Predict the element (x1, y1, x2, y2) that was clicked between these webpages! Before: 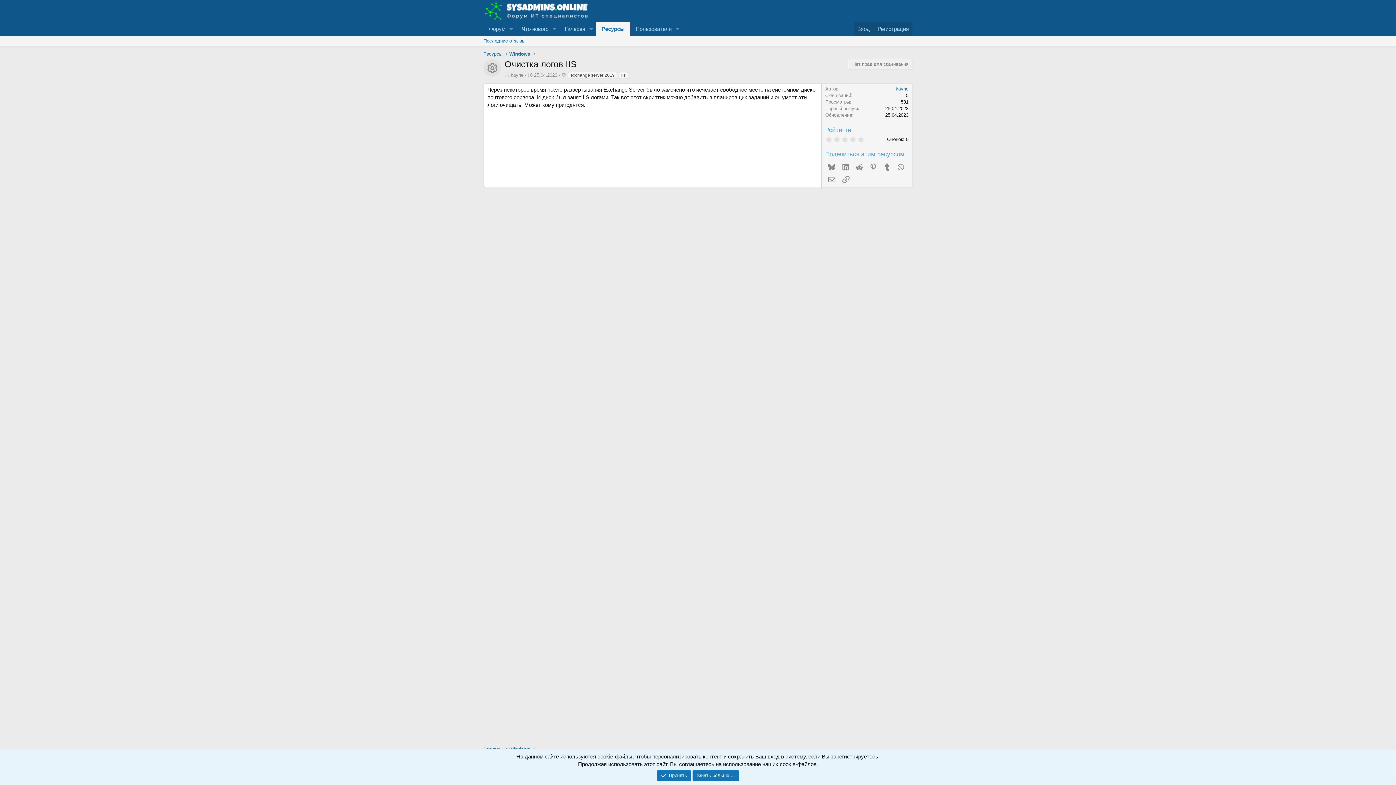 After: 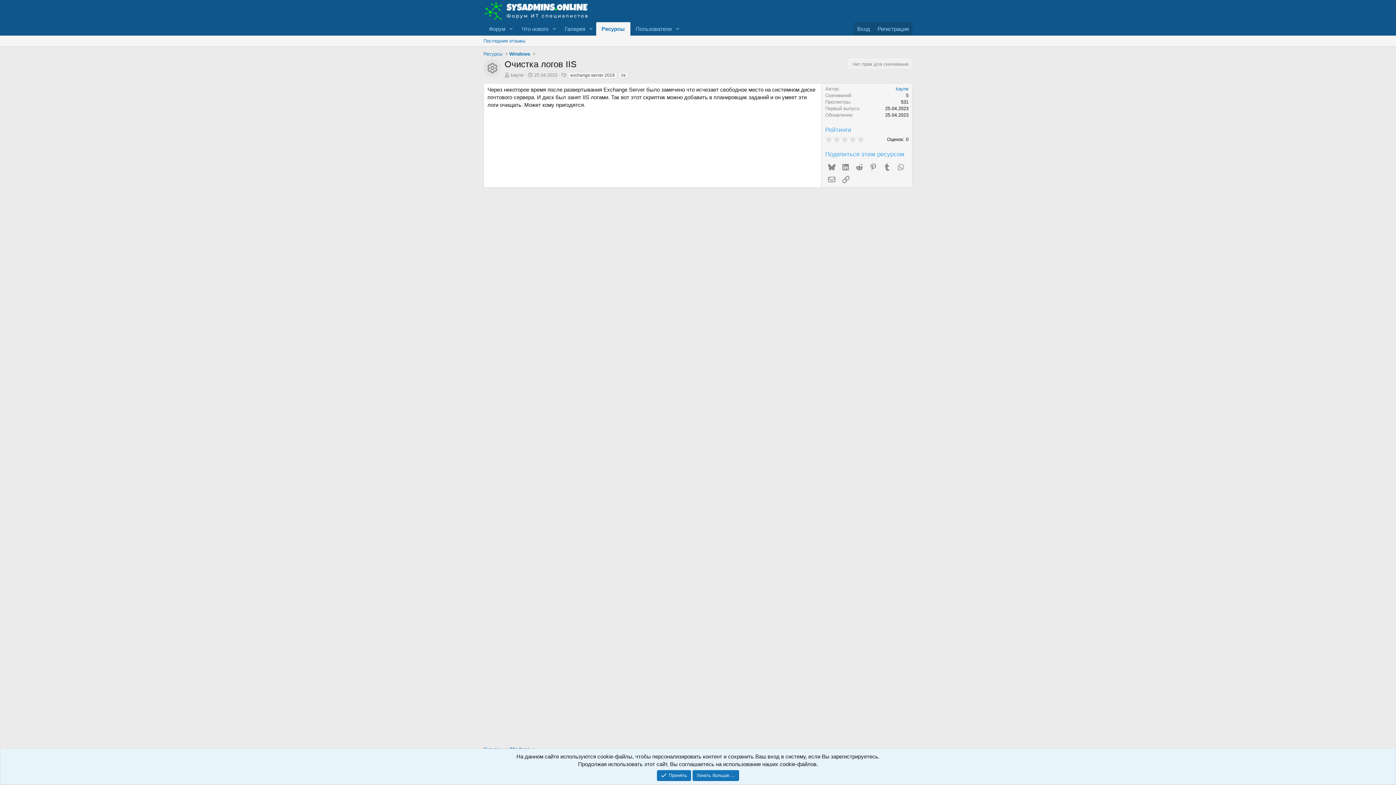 Action: label: 25.04.2023 bbox: (534, 72, 557, 77)